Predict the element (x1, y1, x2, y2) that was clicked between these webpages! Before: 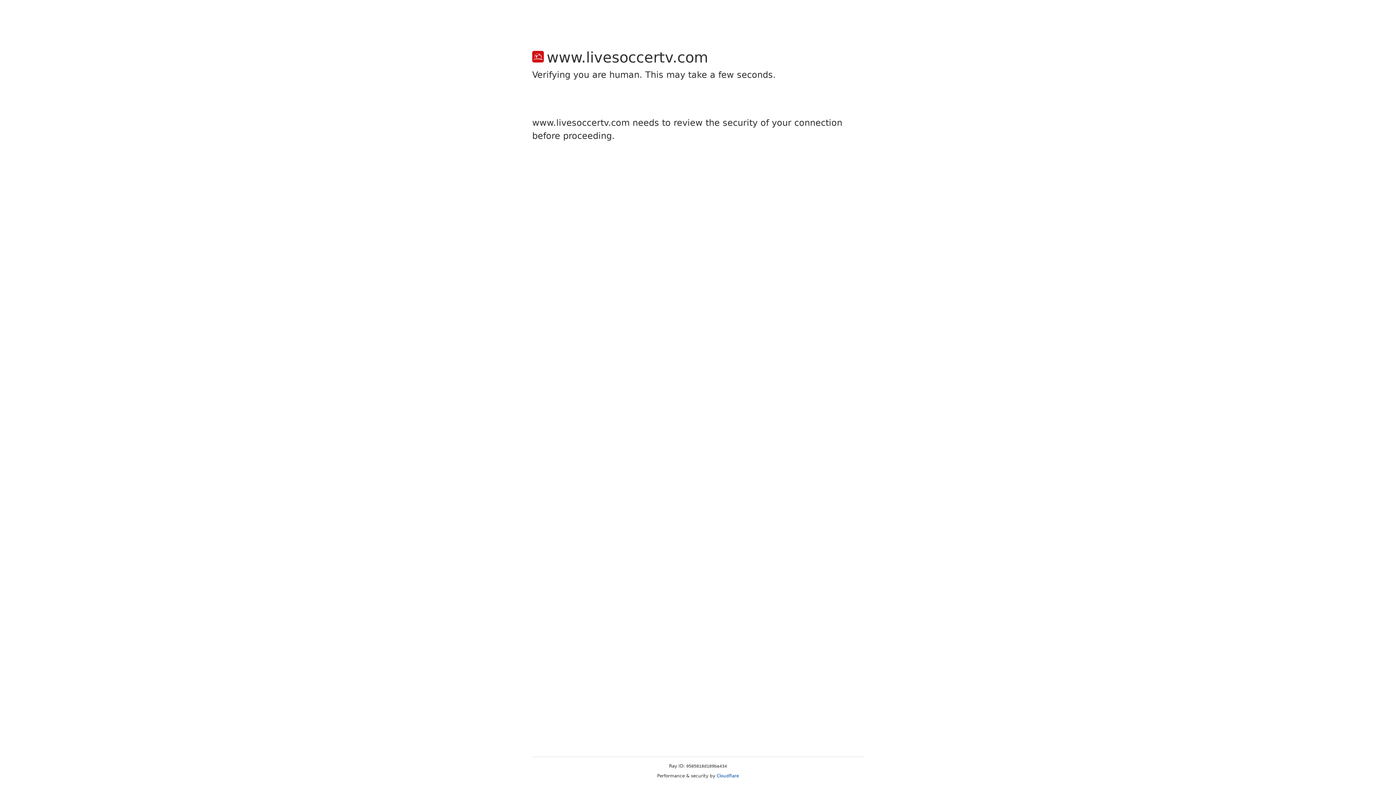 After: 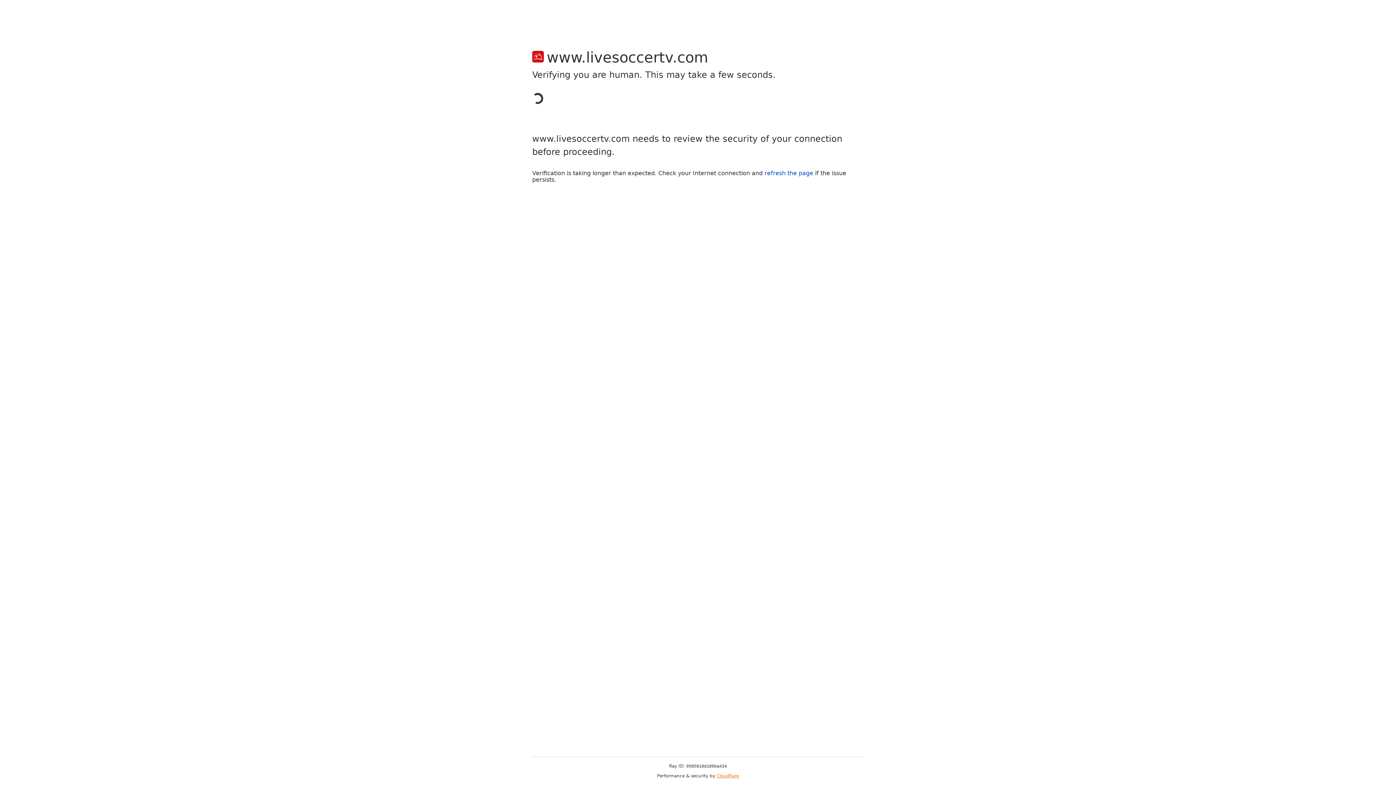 Action: bbox: (716, 773, 739, 778) label: Cloudflare